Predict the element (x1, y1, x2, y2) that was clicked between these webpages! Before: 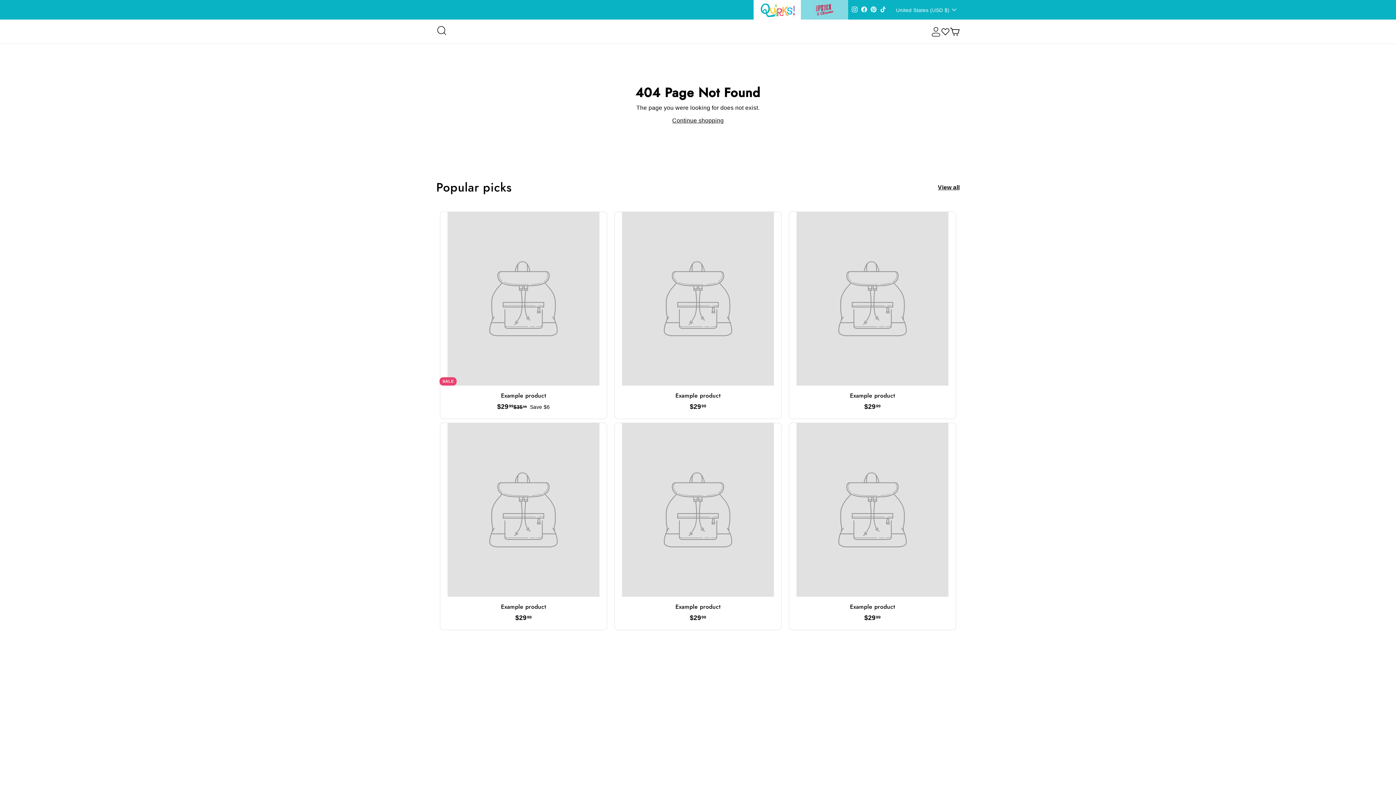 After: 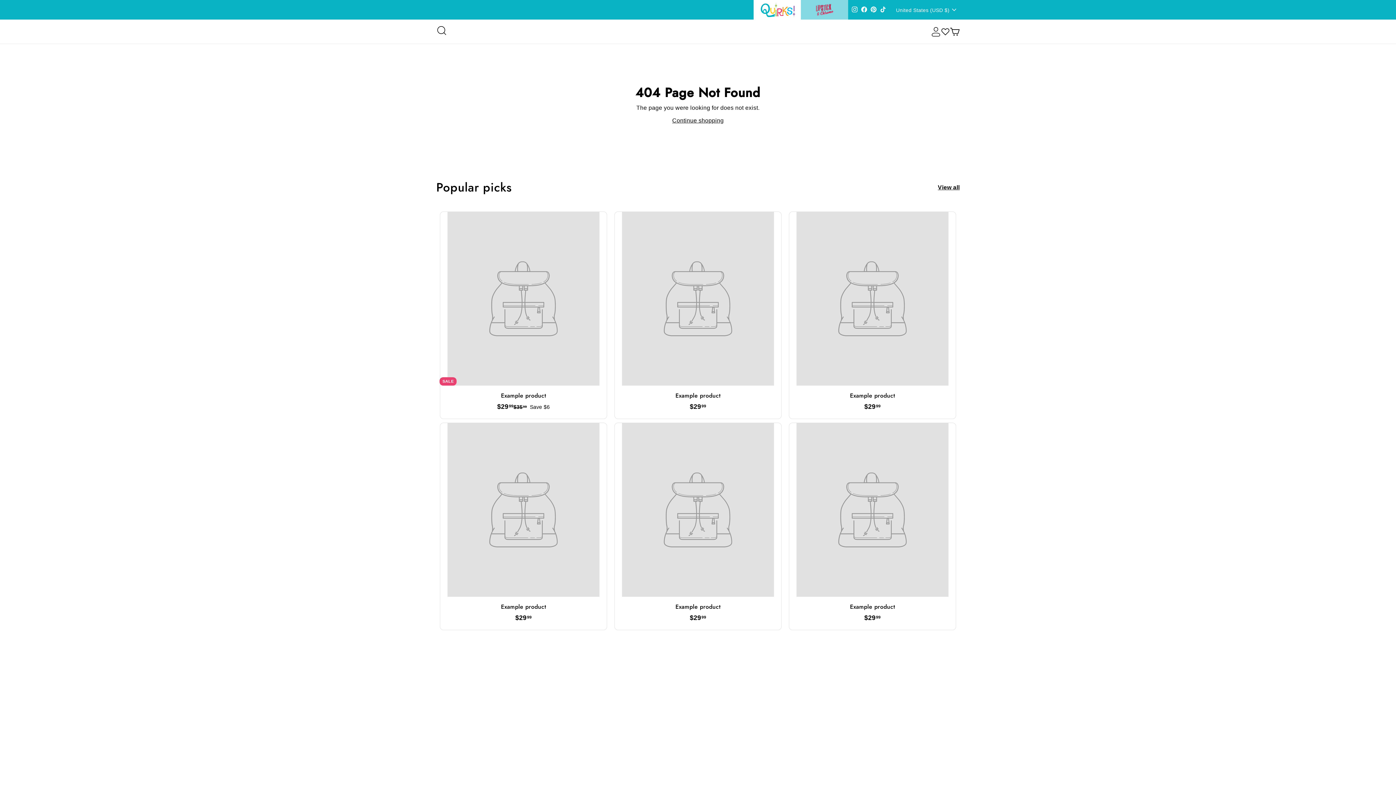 Action: bbox: (869, 4, 878, 15) label: Pinterest